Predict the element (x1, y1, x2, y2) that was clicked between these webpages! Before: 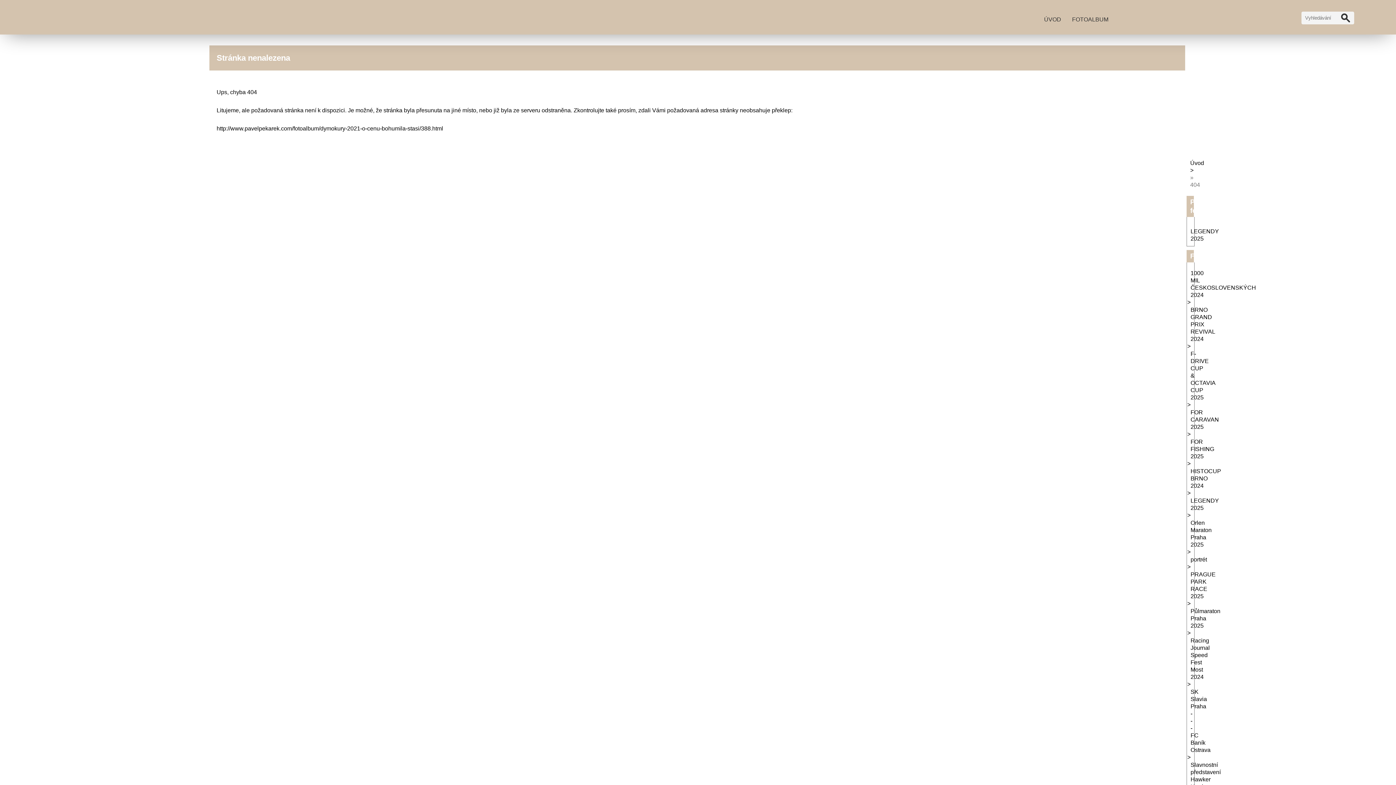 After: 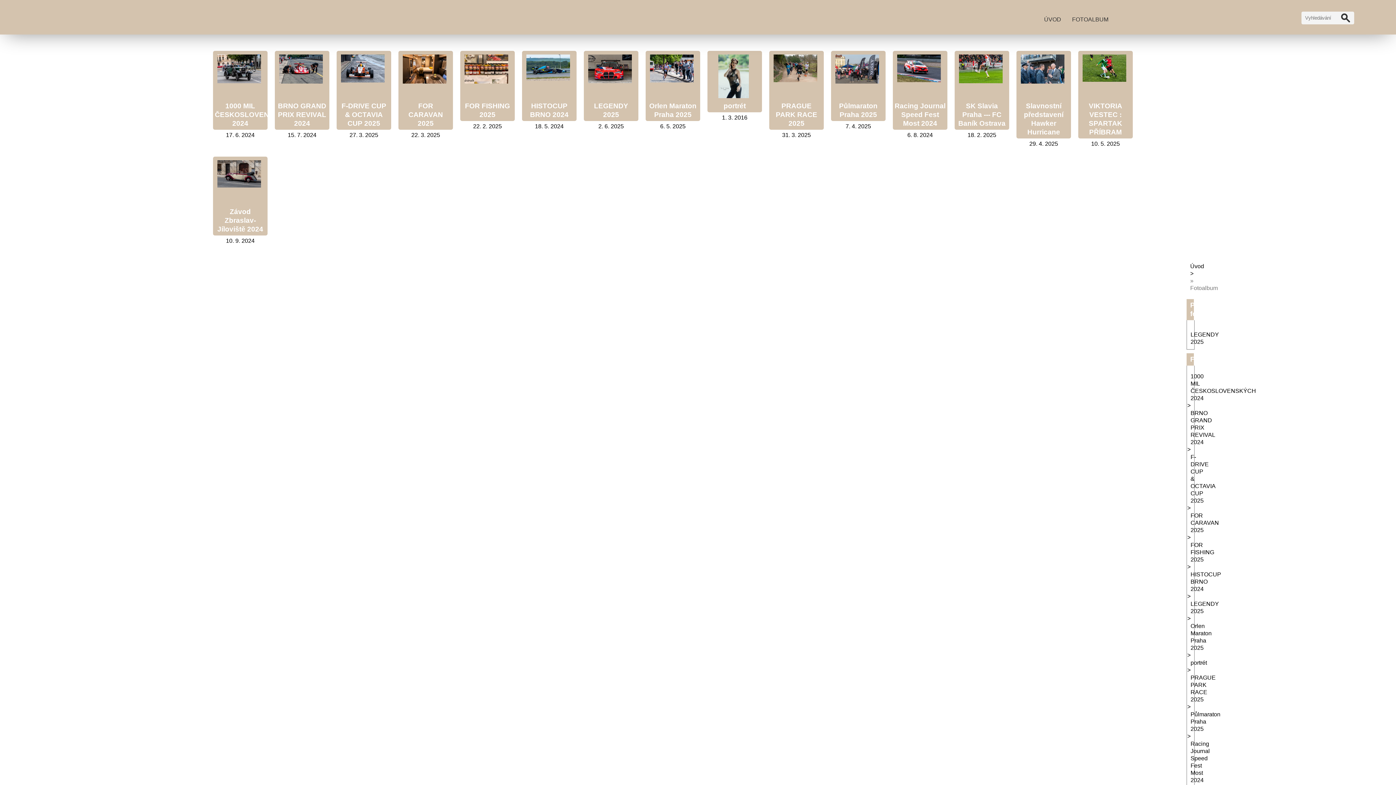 Action: label: FOTOALBUM bbox: (1068, 12, 1112, 26)